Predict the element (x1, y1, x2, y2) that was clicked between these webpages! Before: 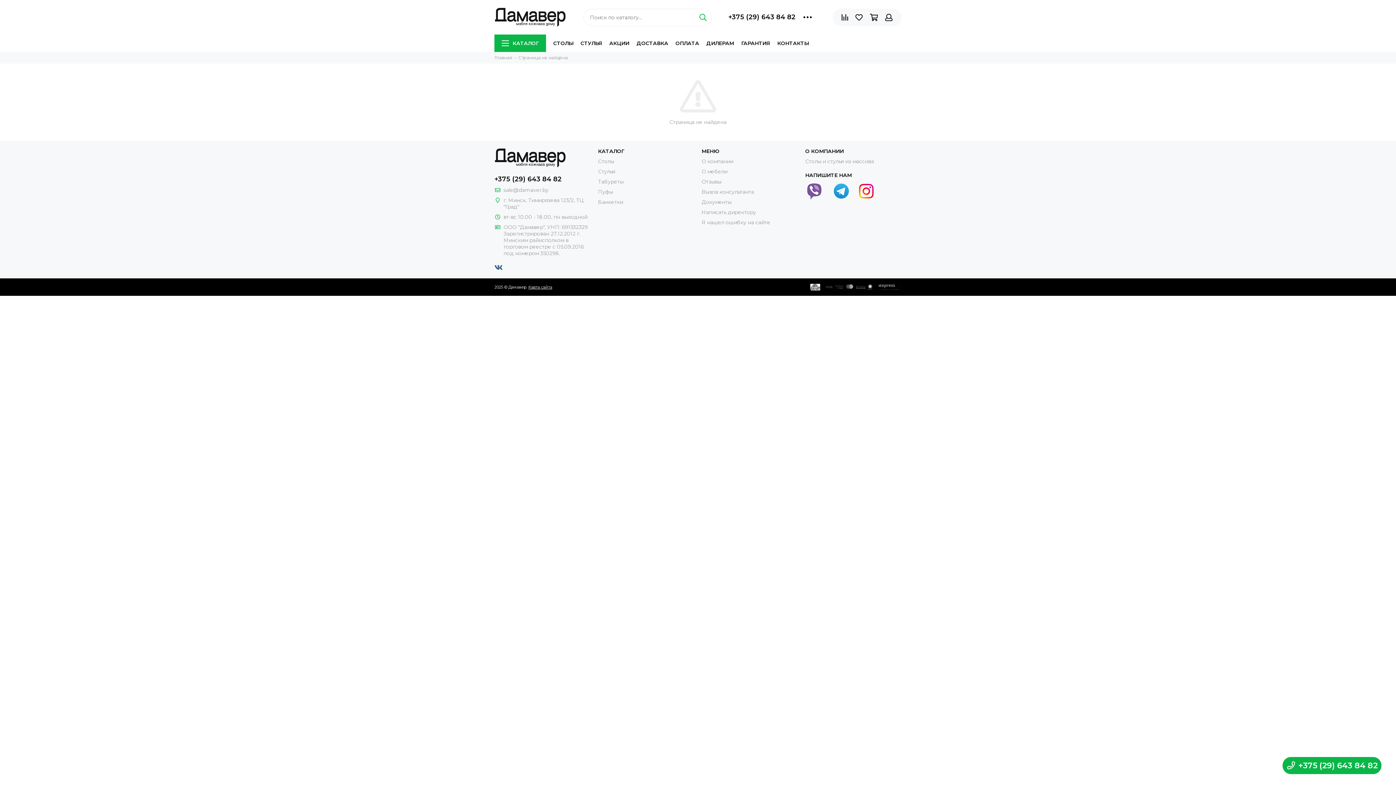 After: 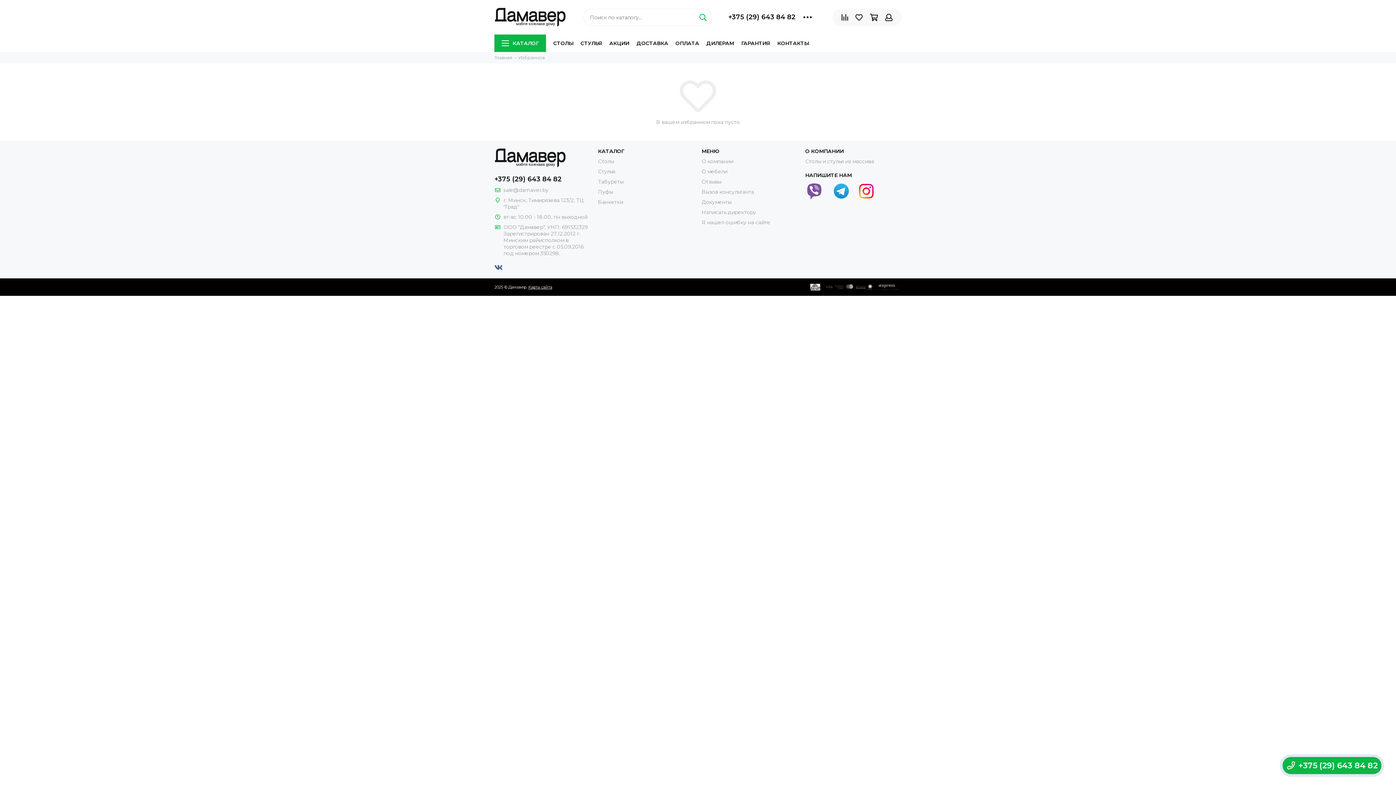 Action: bbox: (851, 10, 866, 24)